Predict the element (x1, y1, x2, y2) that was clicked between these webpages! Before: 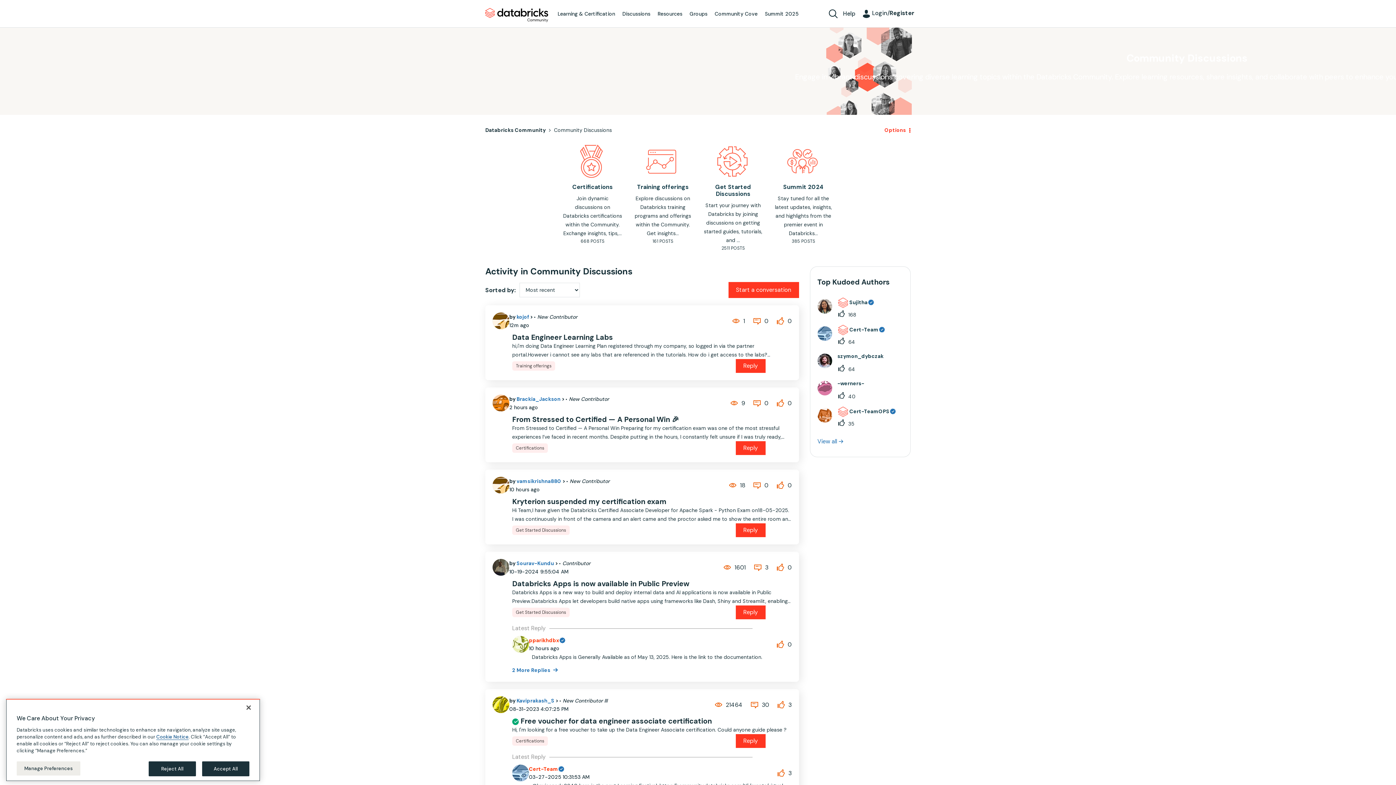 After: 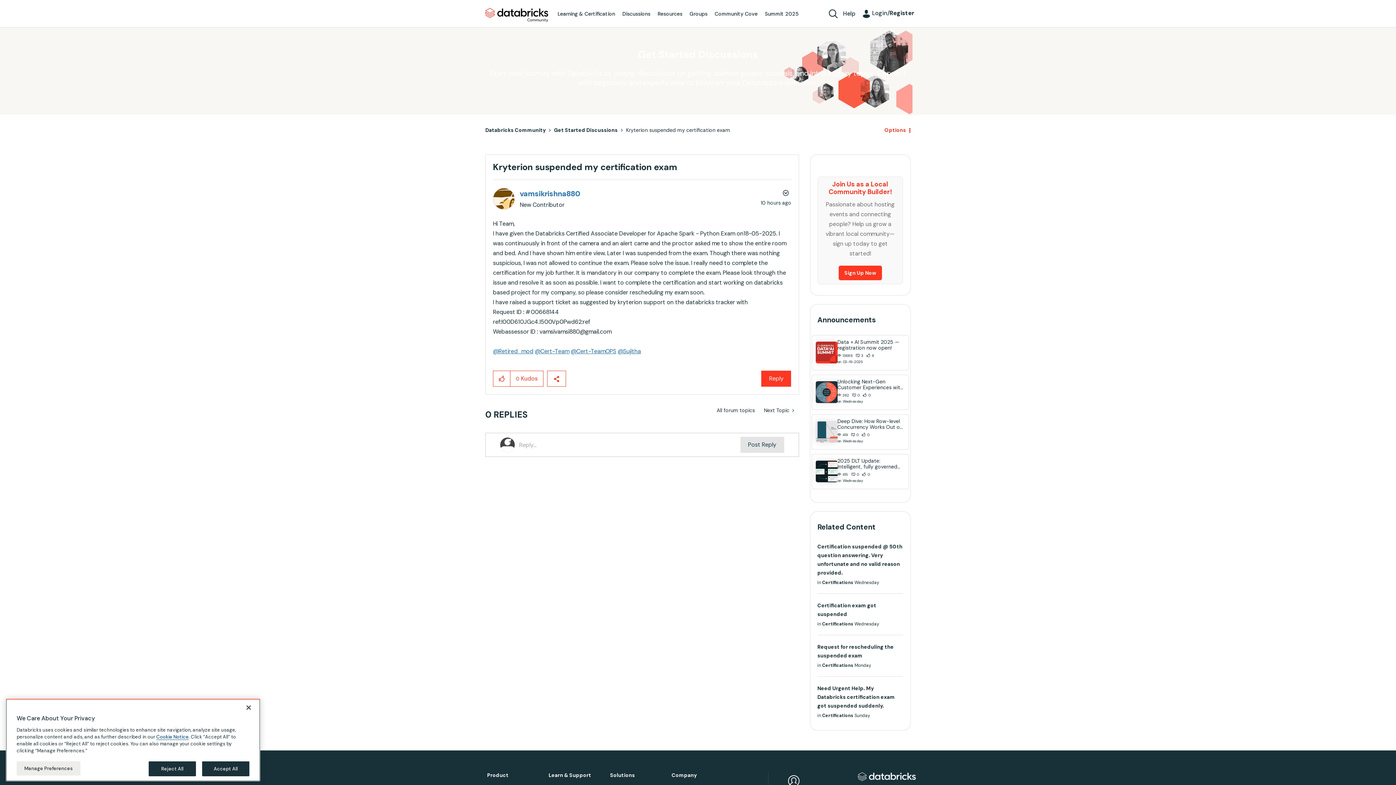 Action: bbox: (735, 523, 765, 537) label: Reply